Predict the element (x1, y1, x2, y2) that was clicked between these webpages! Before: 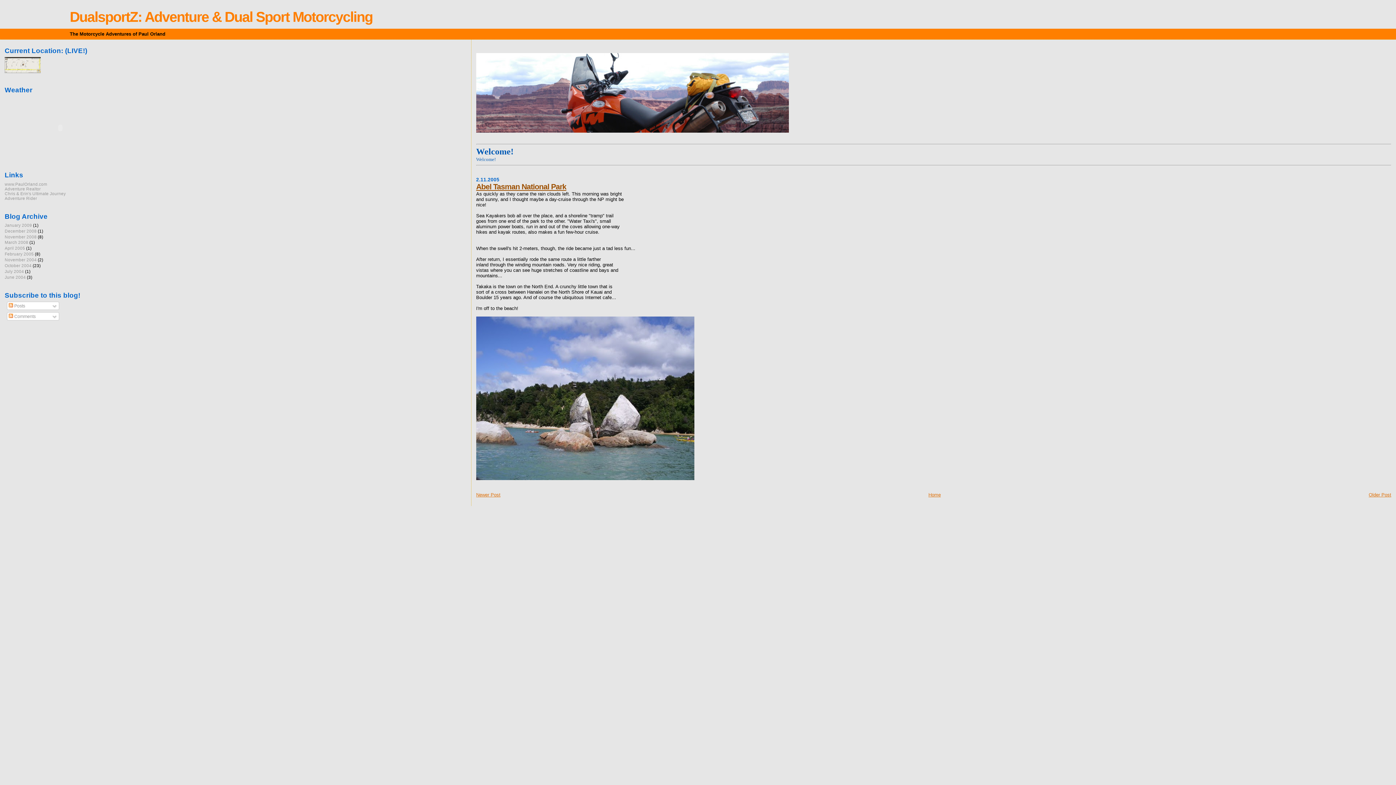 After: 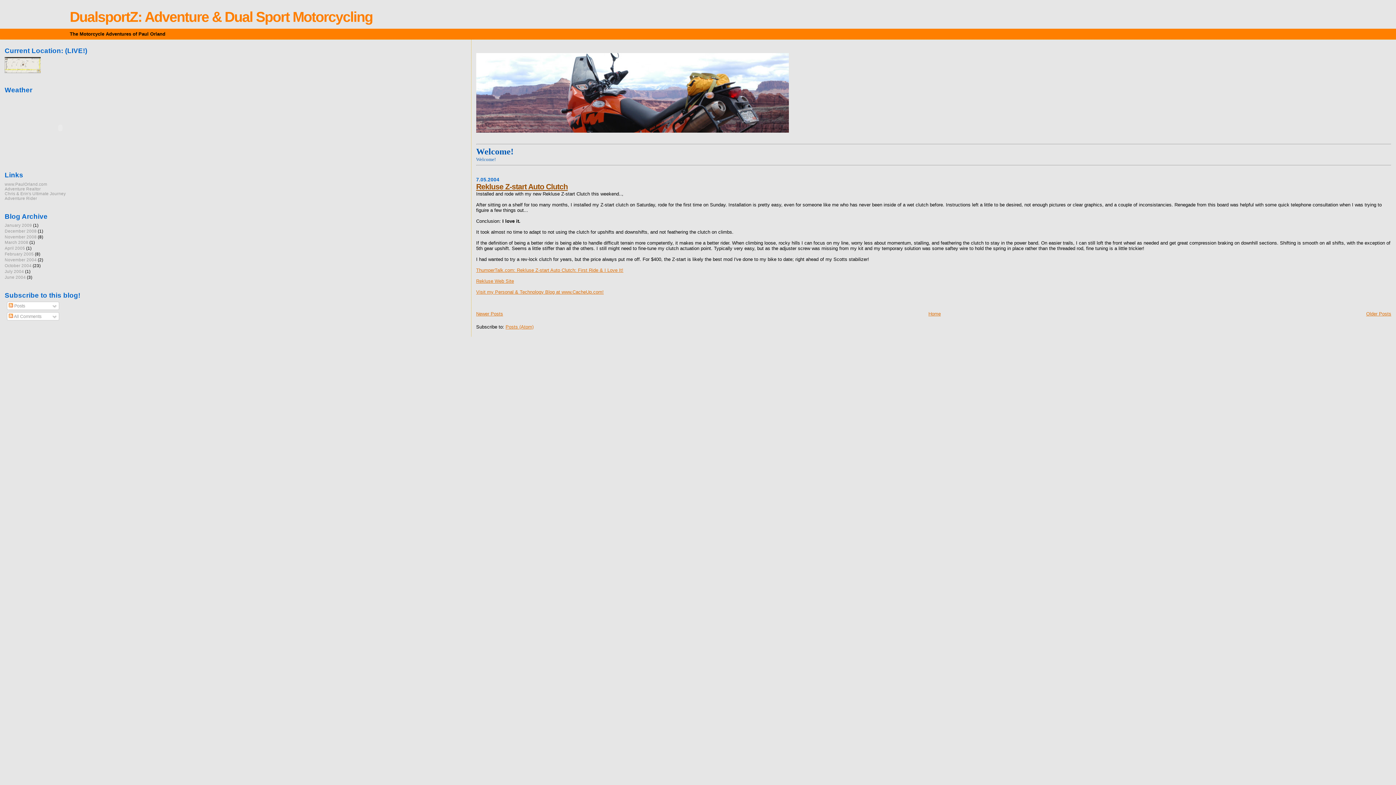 Action: label: July 2004 bbox: (4, 269, 24, 273)